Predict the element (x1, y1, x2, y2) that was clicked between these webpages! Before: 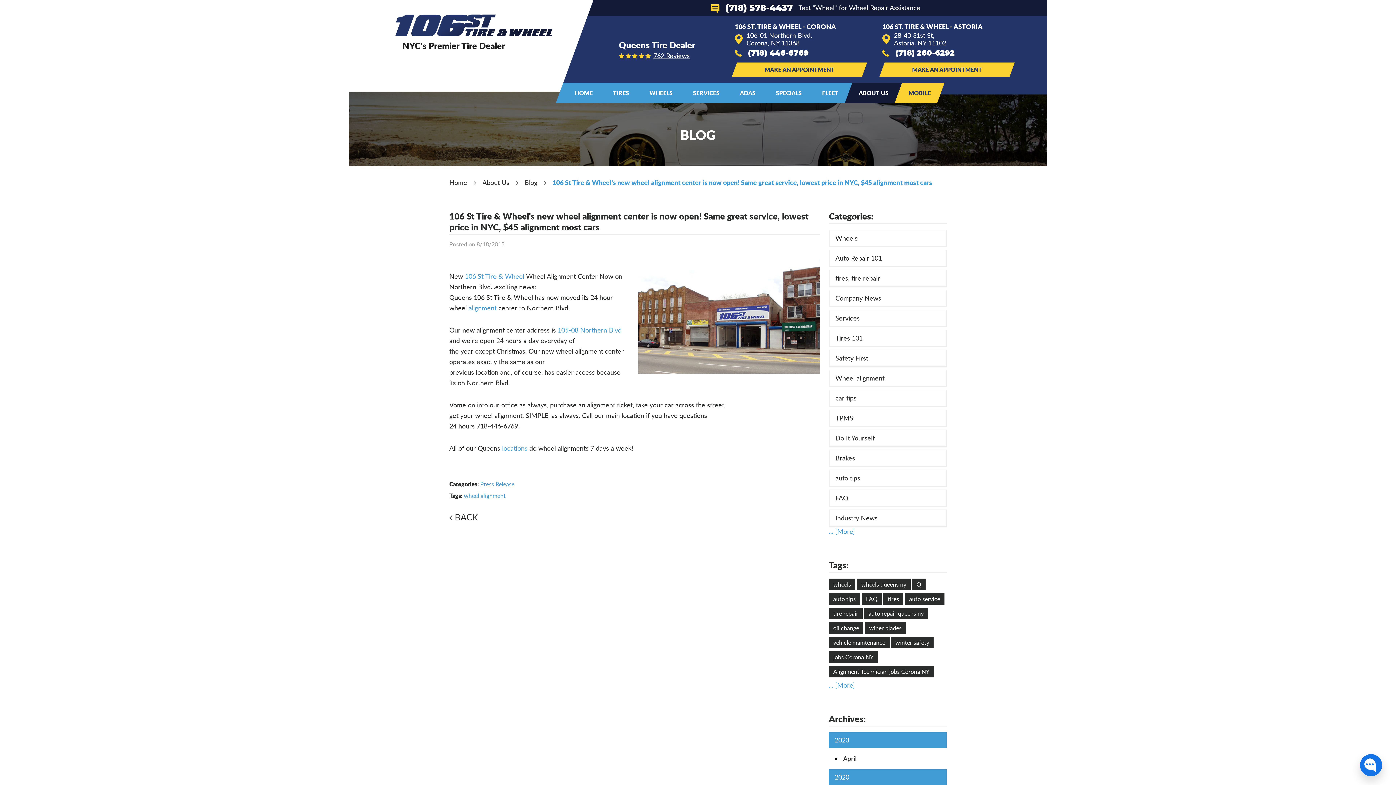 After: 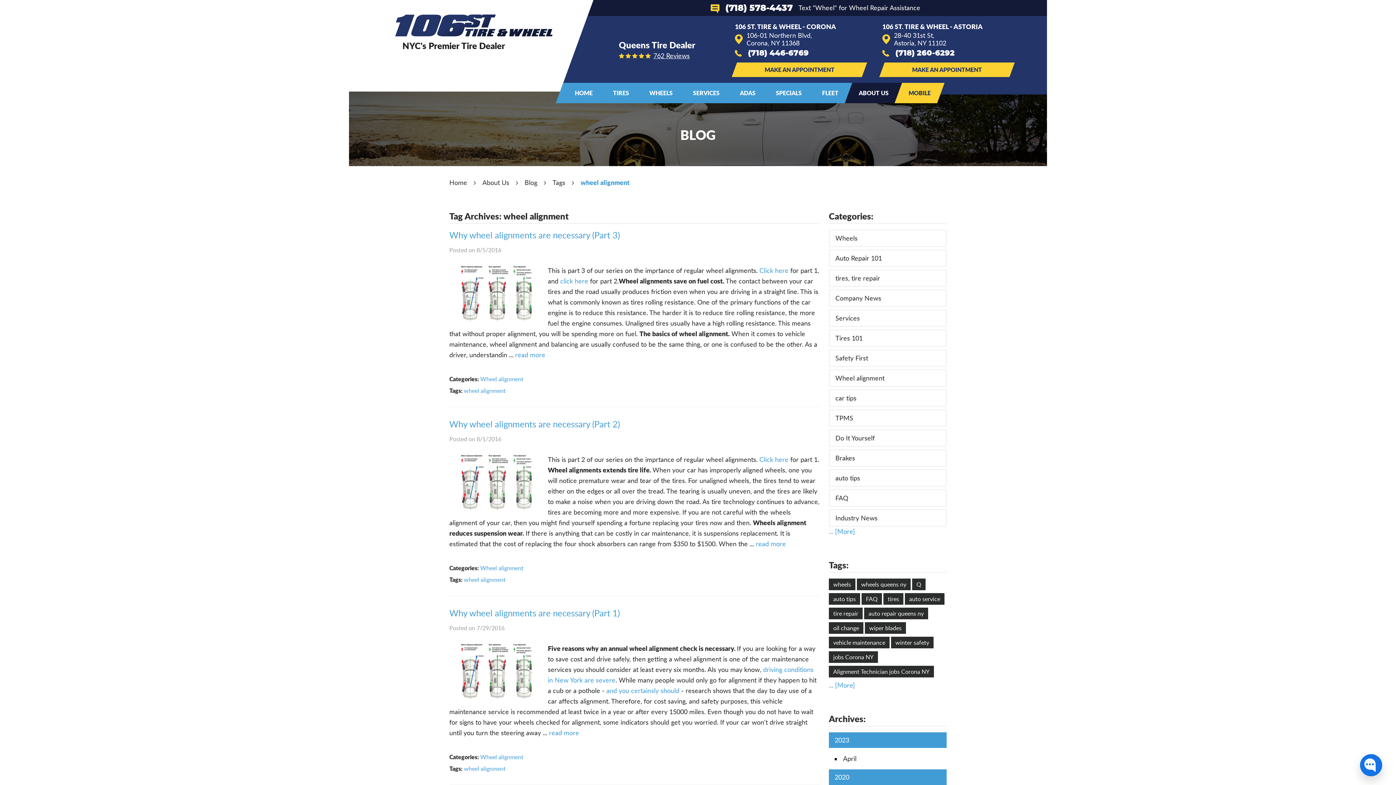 Action: label: wheel alignment bbox: (464, 492, 505, 500)